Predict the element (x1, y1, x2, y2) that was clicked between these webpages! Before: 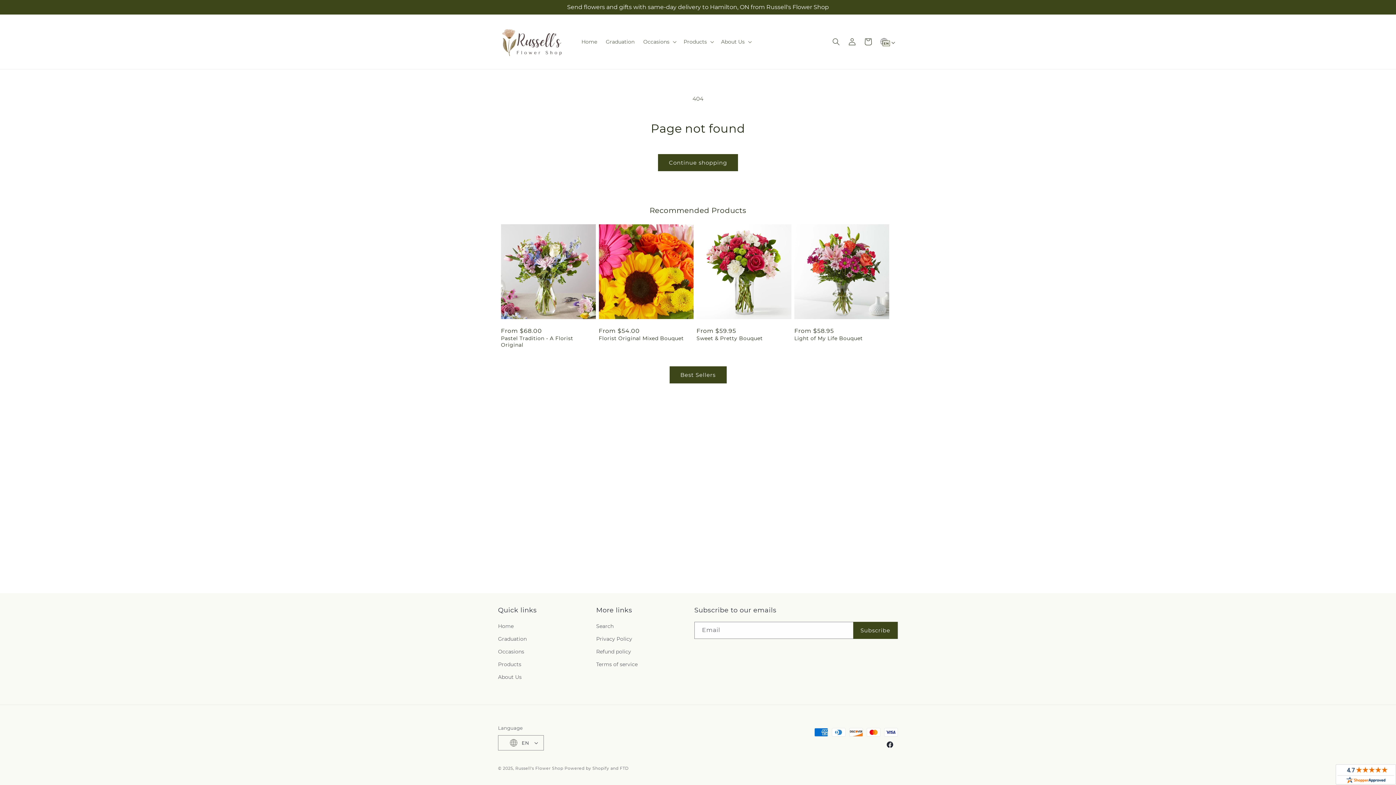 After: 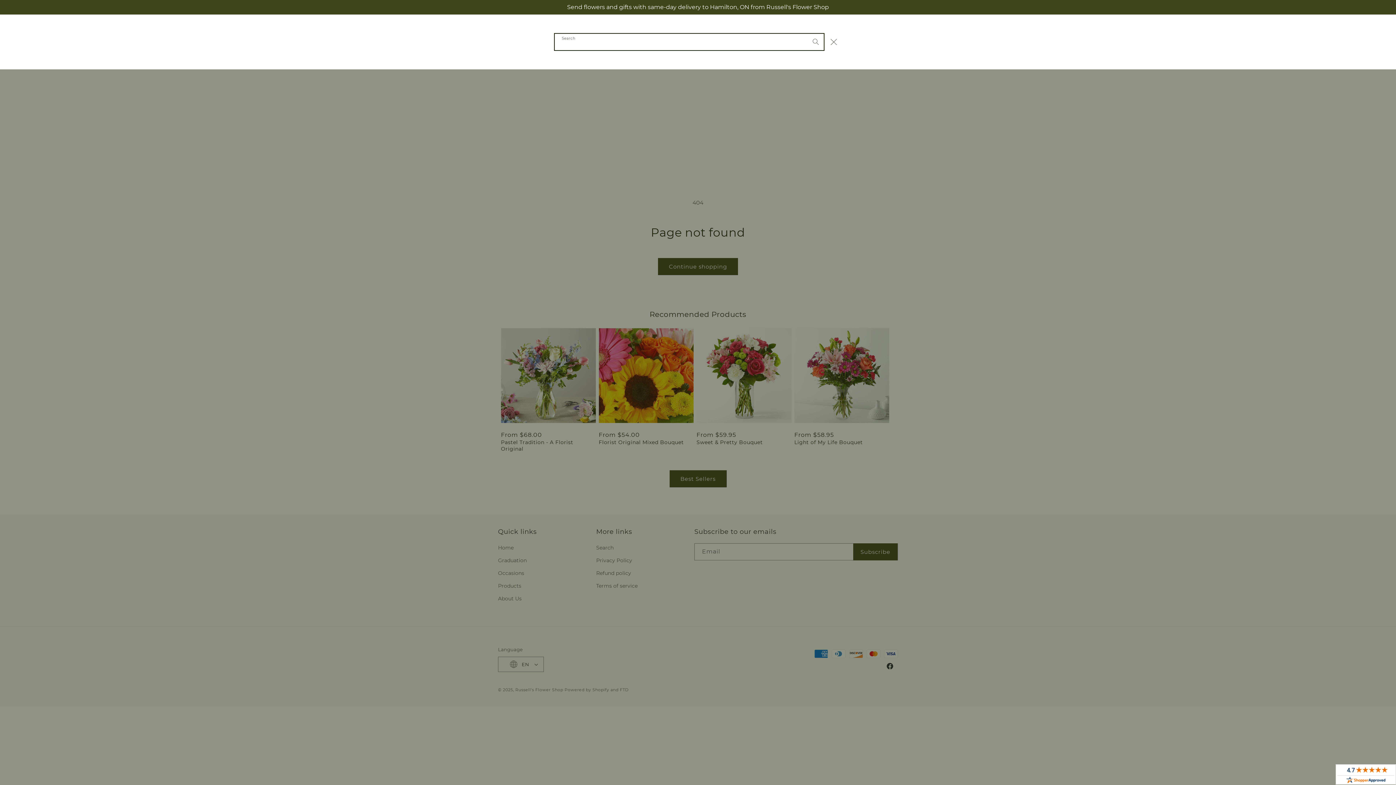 Action: label: Search bbox: (828, 33, 844, 49)